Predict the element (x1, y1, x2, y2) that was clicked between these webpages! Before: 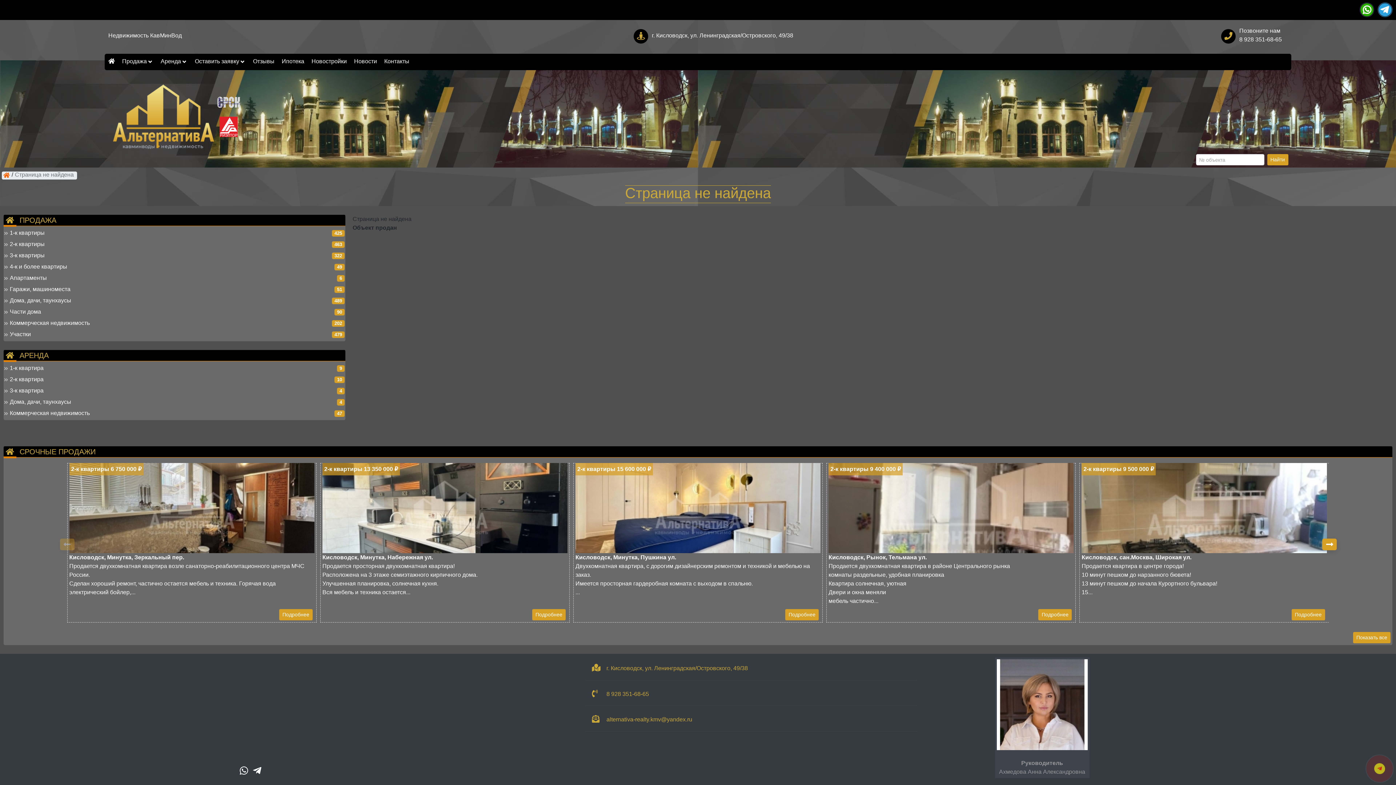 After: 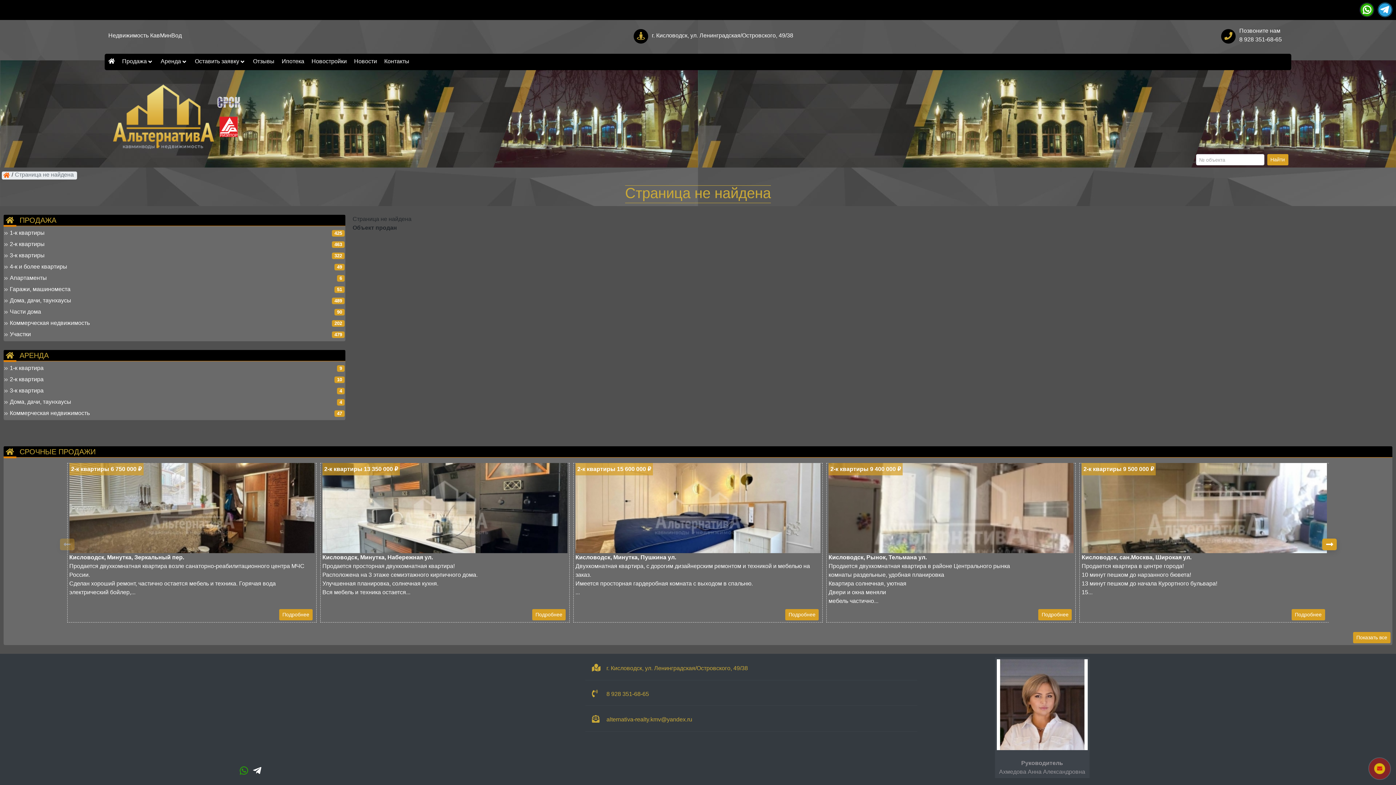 Action: bbox: (236, 764, 250, 778)